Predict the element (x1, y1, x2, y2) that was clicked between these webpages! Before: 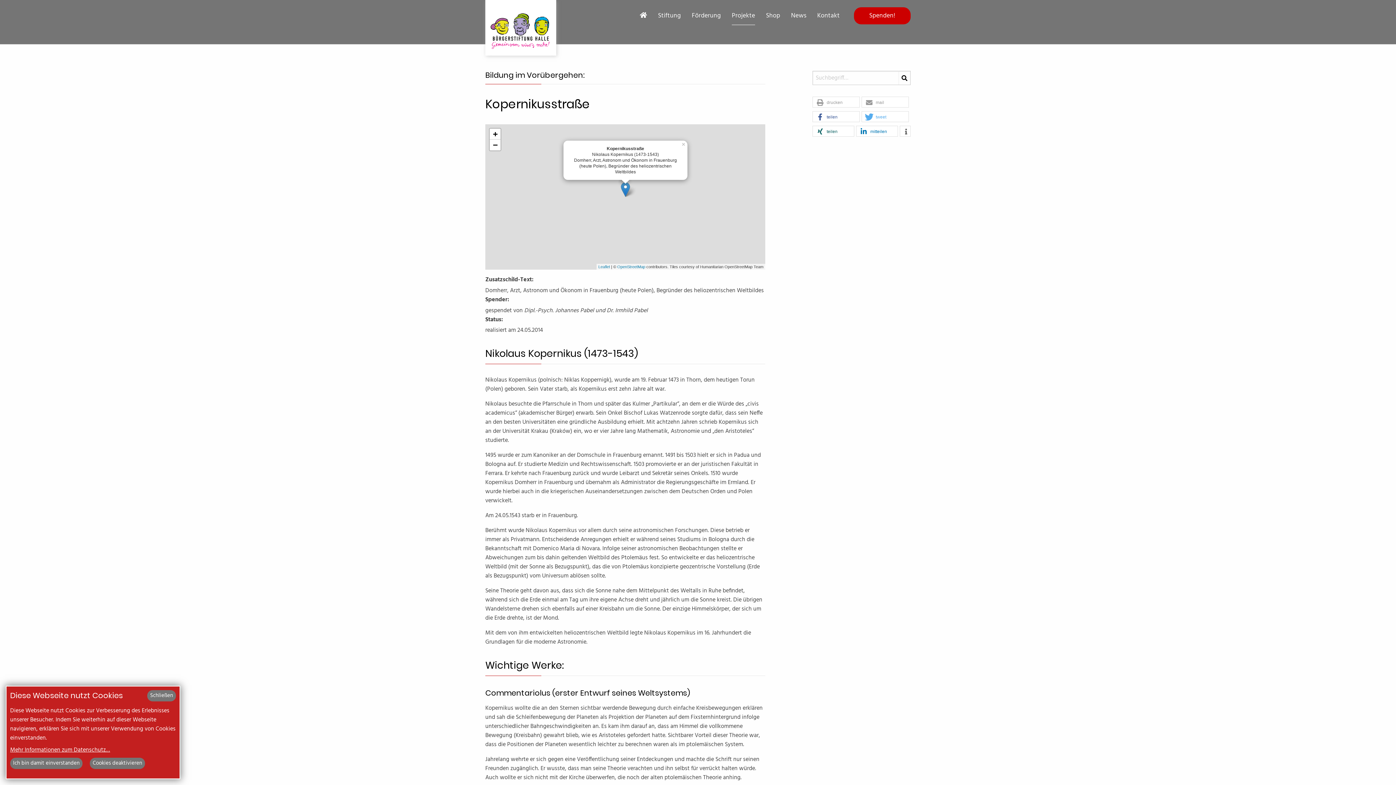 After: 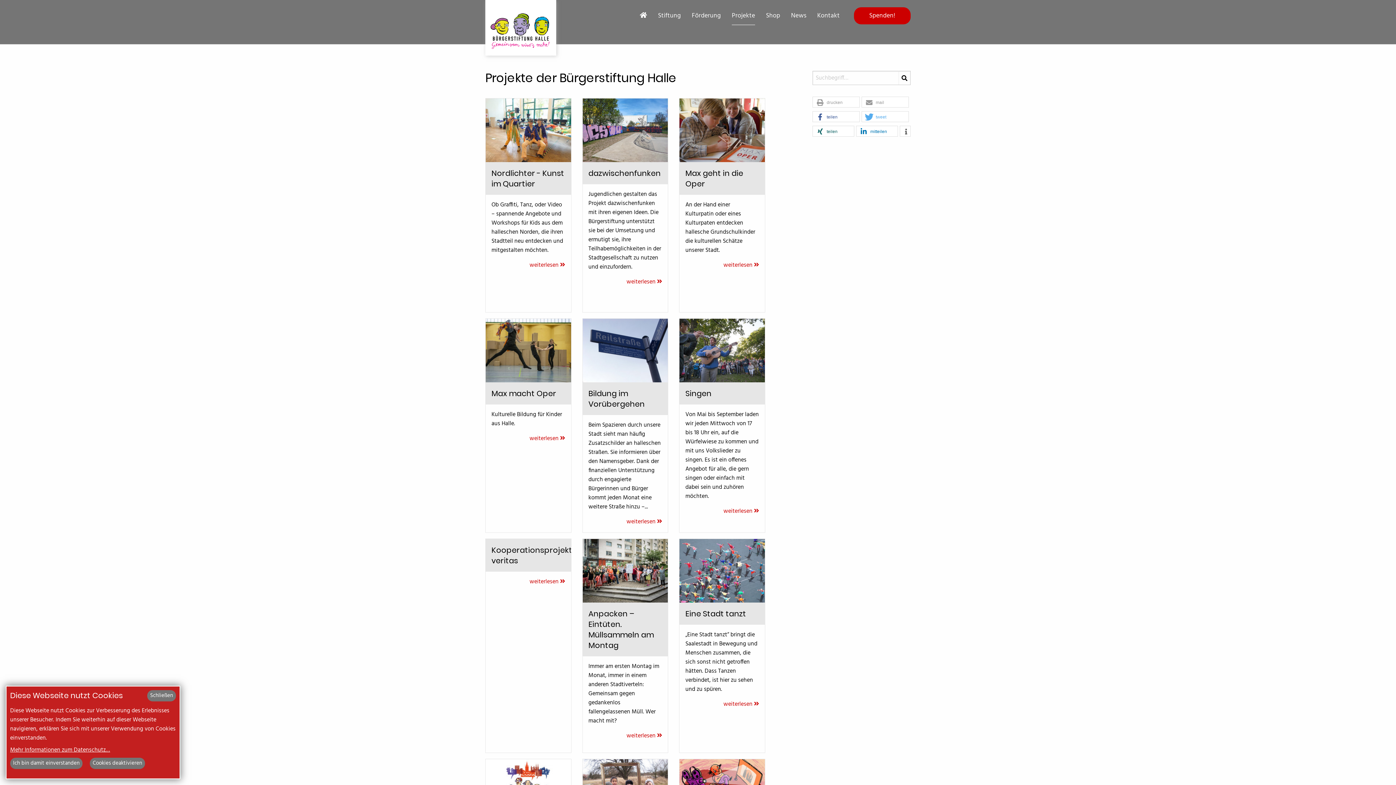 Action: label: Projekte bbox: (732, 10, 755, 25)